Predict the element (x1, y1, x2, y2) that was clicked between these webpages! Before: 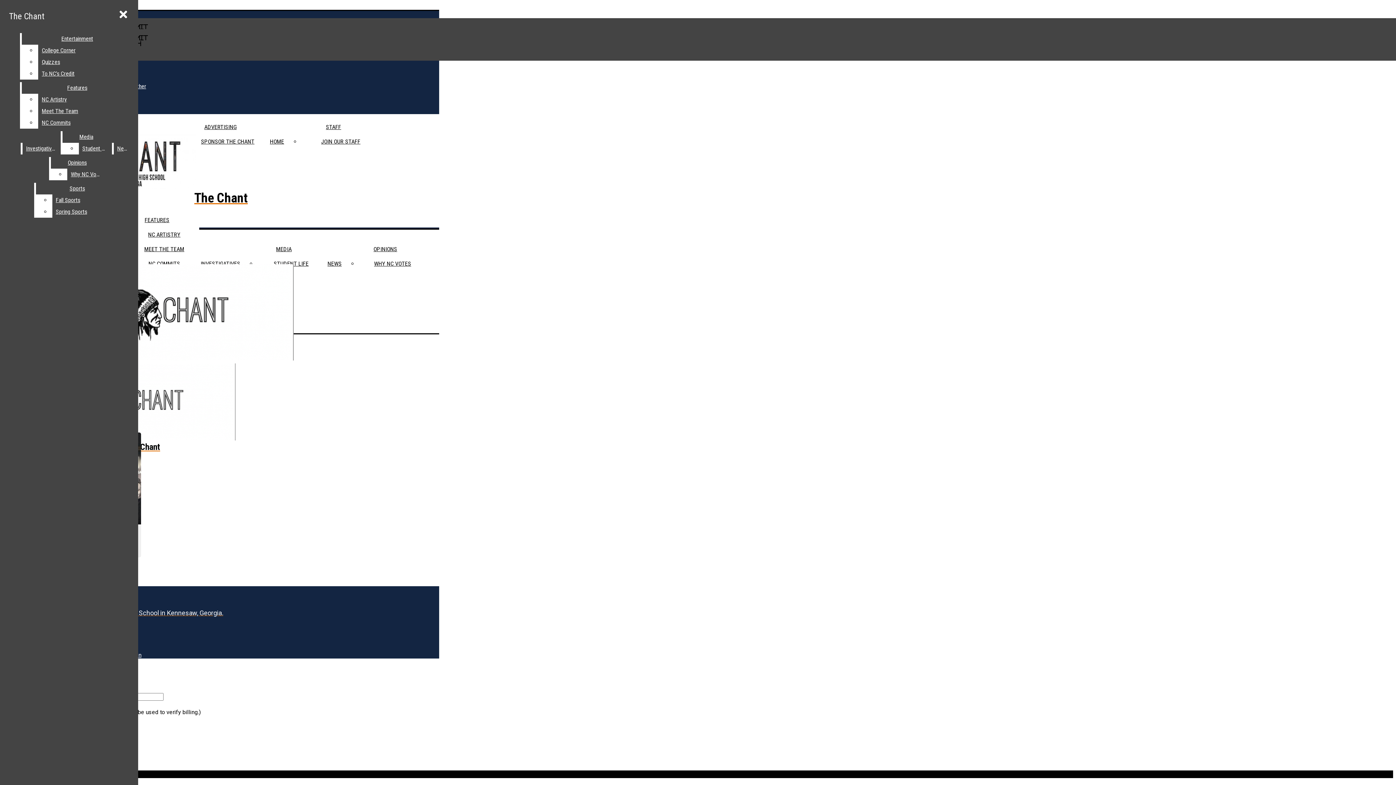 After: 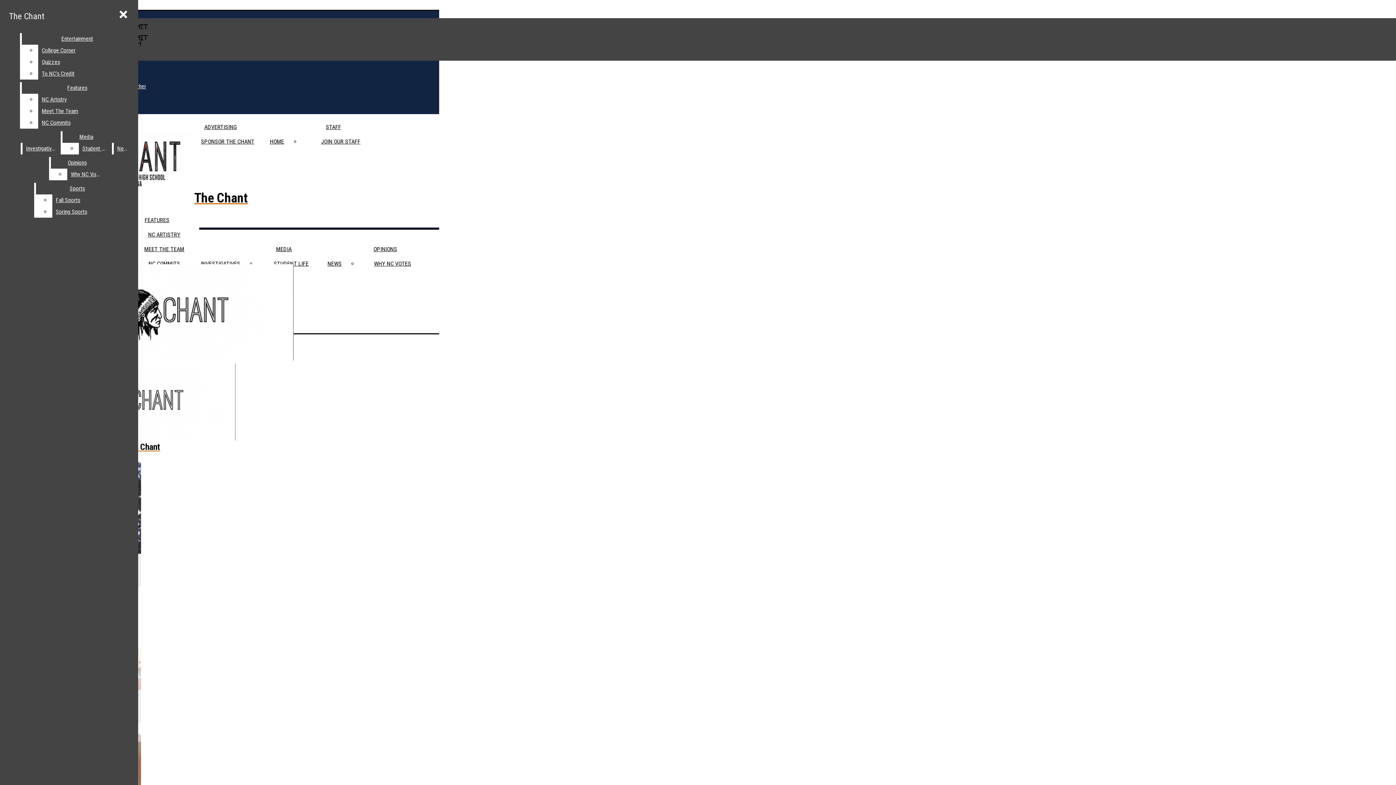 Action: label: NC ARTISTRY bbox: (148, 231, 180, 238)